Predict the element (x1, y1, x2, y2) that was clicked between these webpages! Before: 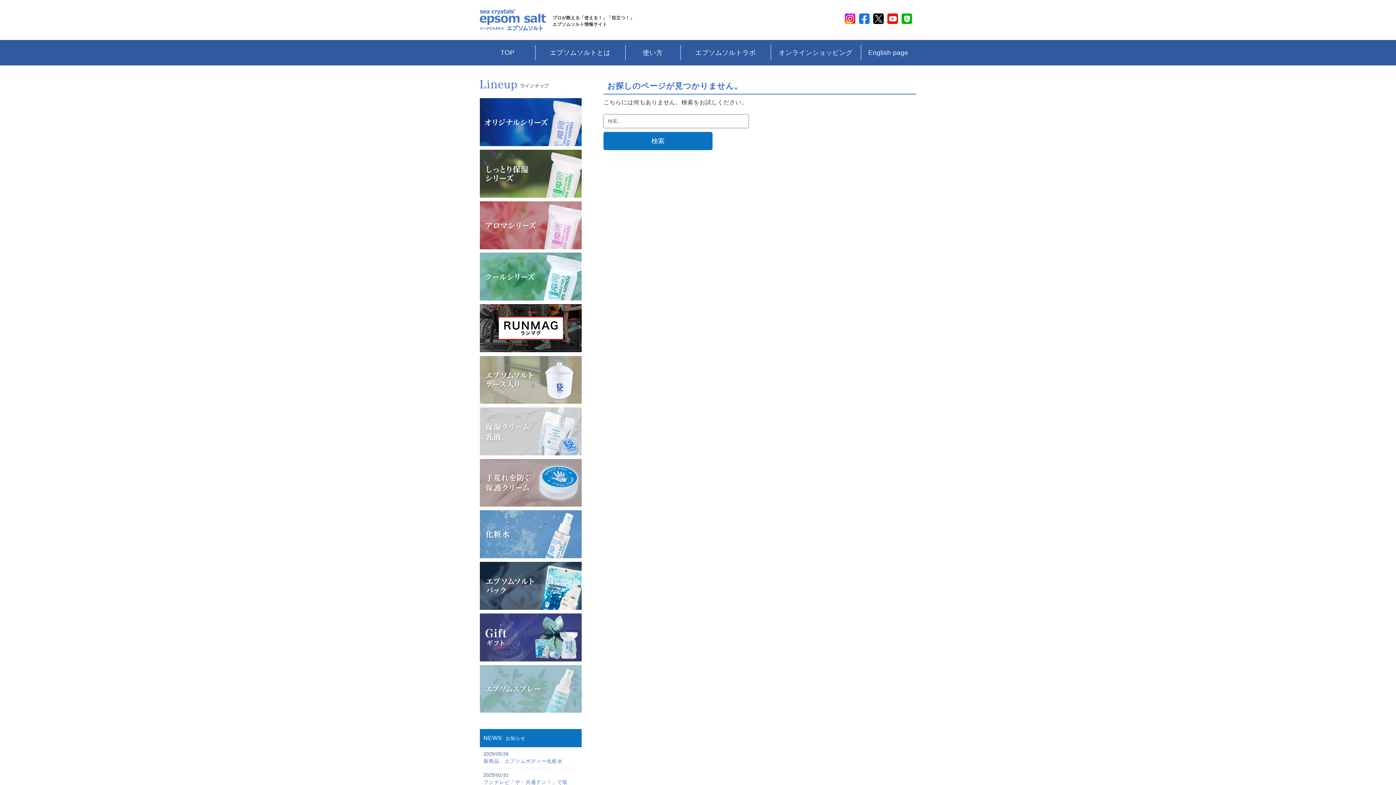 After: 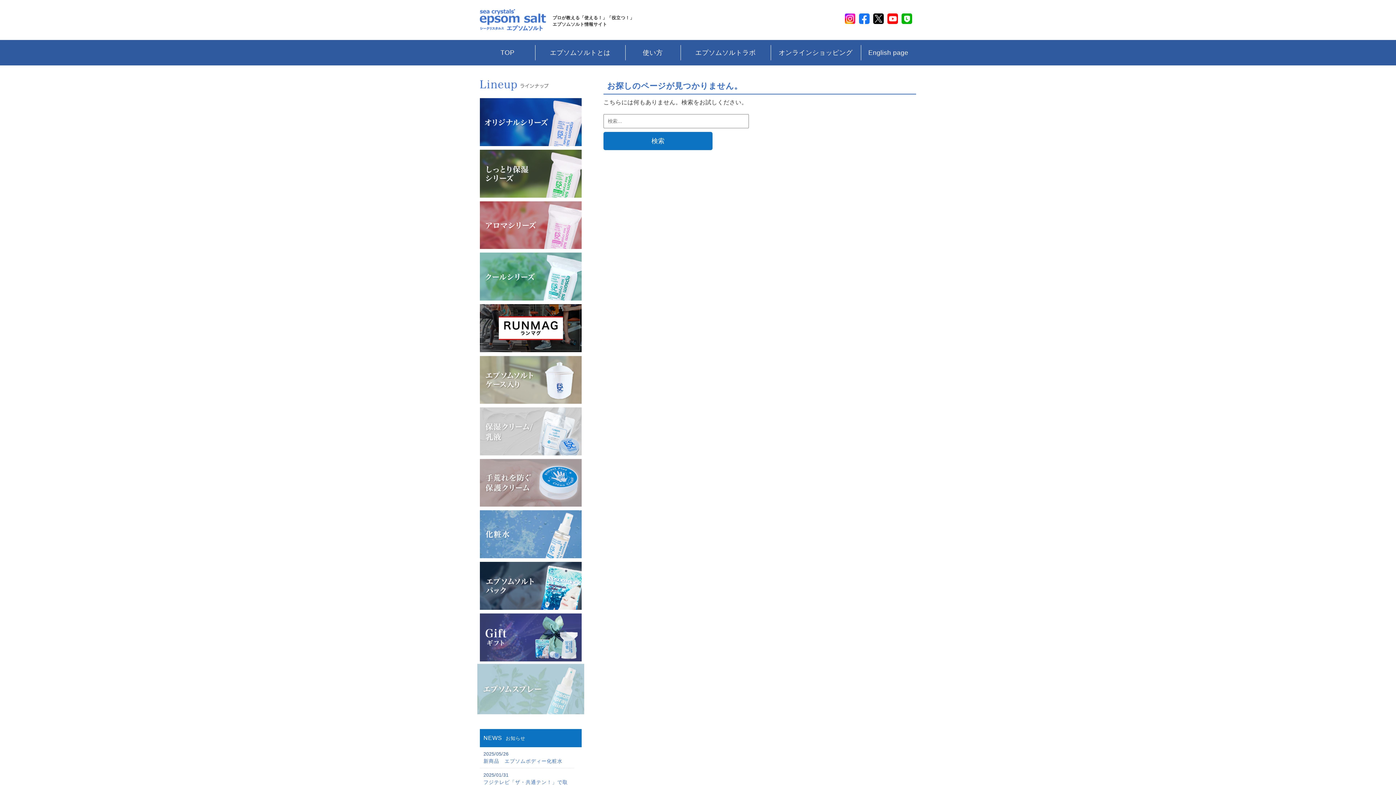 Action: bbox: (480, 705, 581, 711)